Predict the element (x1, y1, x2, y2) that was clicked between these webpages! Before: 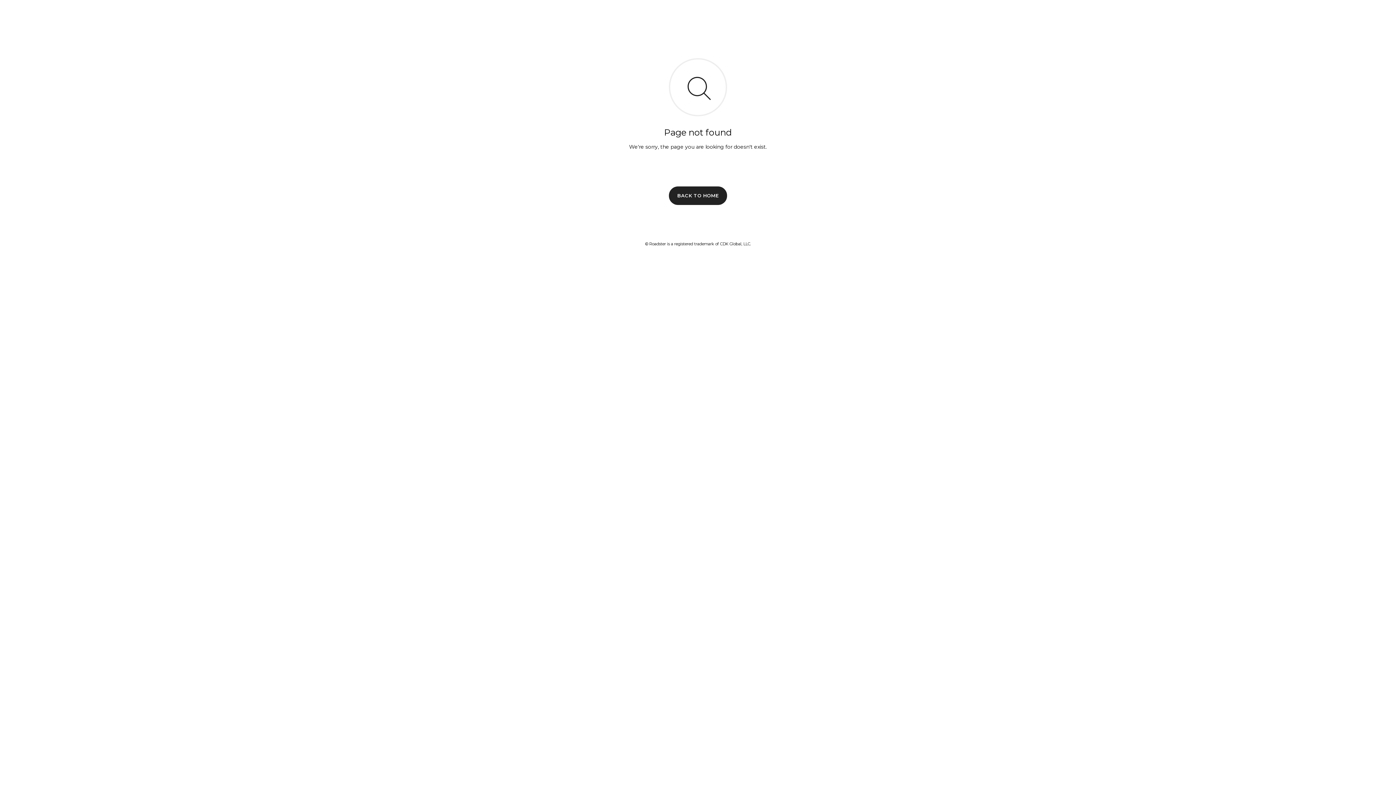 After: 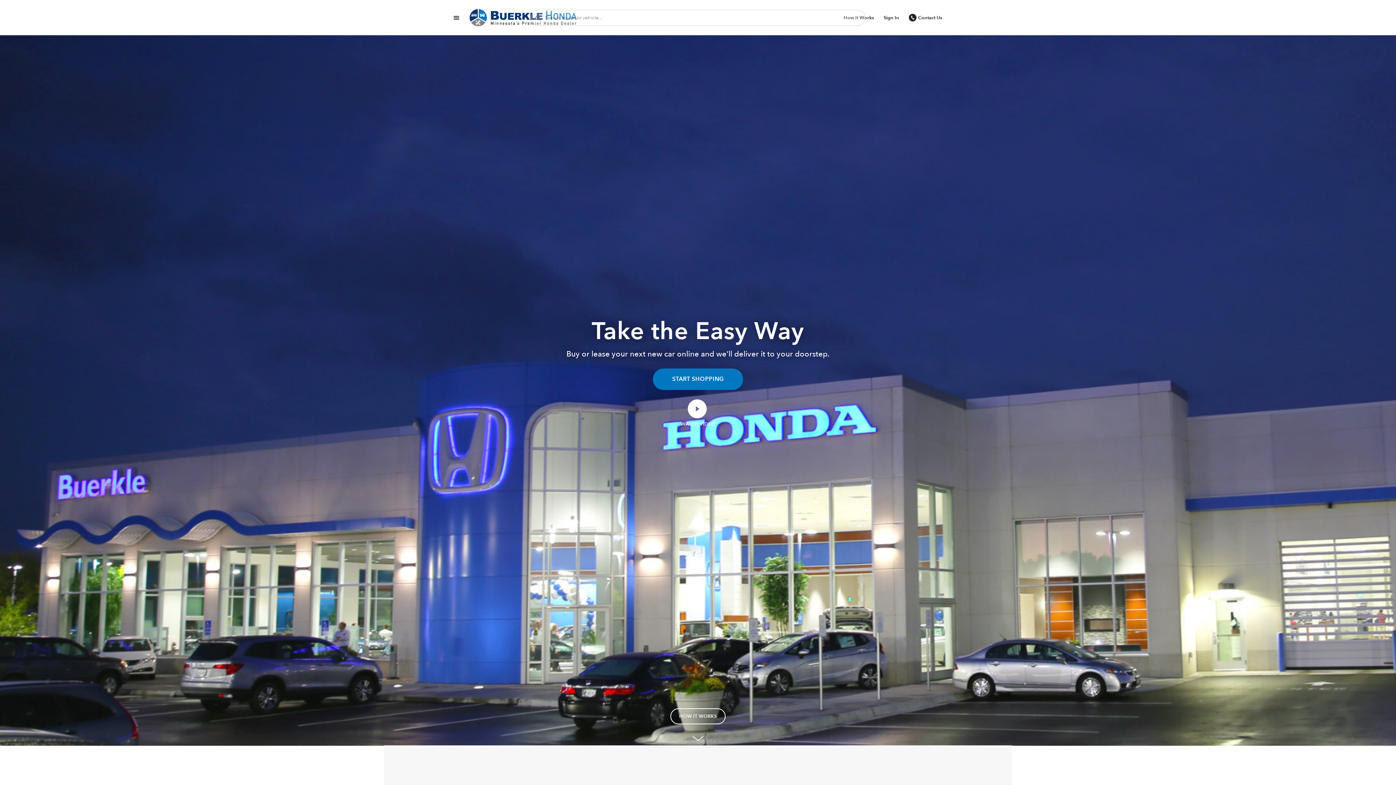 Action: bbox: (669, 186, 727, 204) label: BACK TO HOME